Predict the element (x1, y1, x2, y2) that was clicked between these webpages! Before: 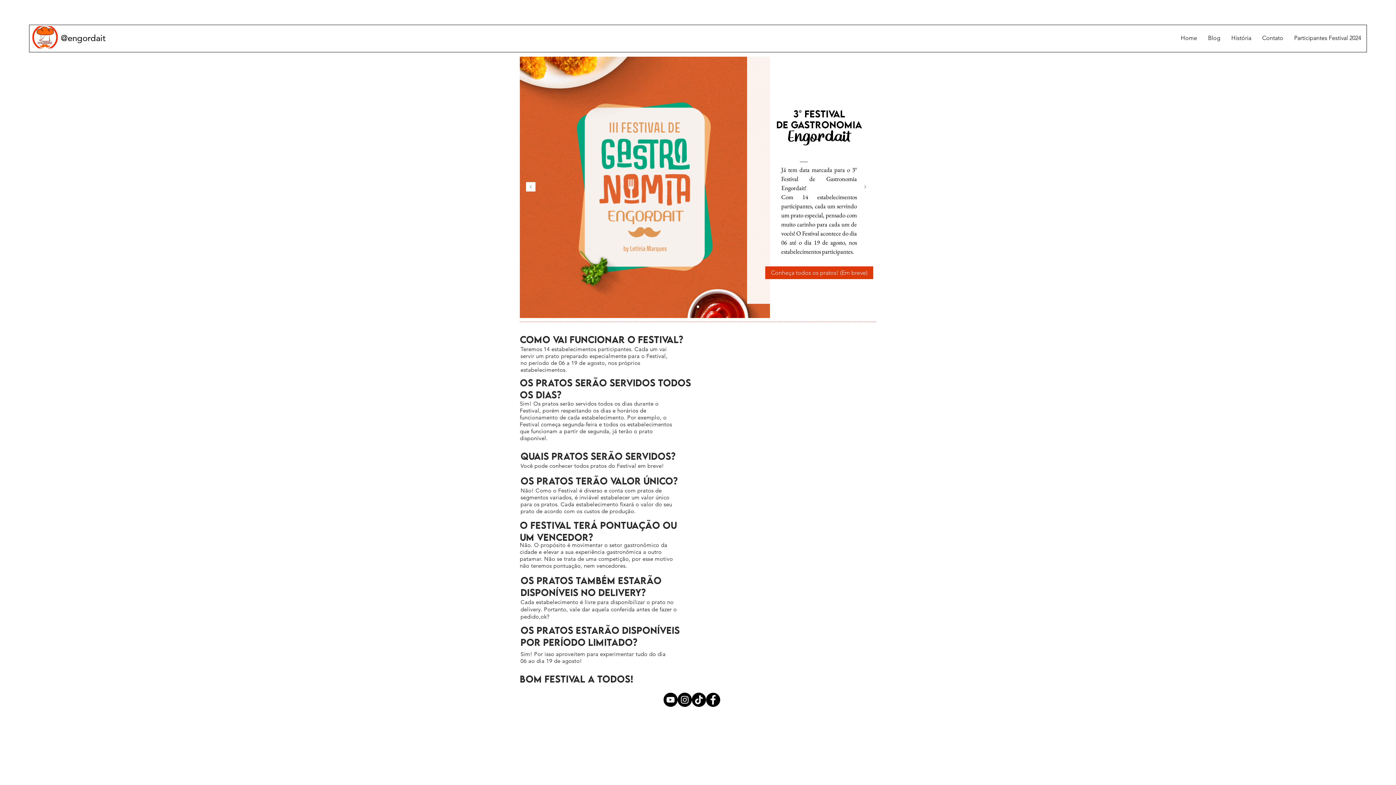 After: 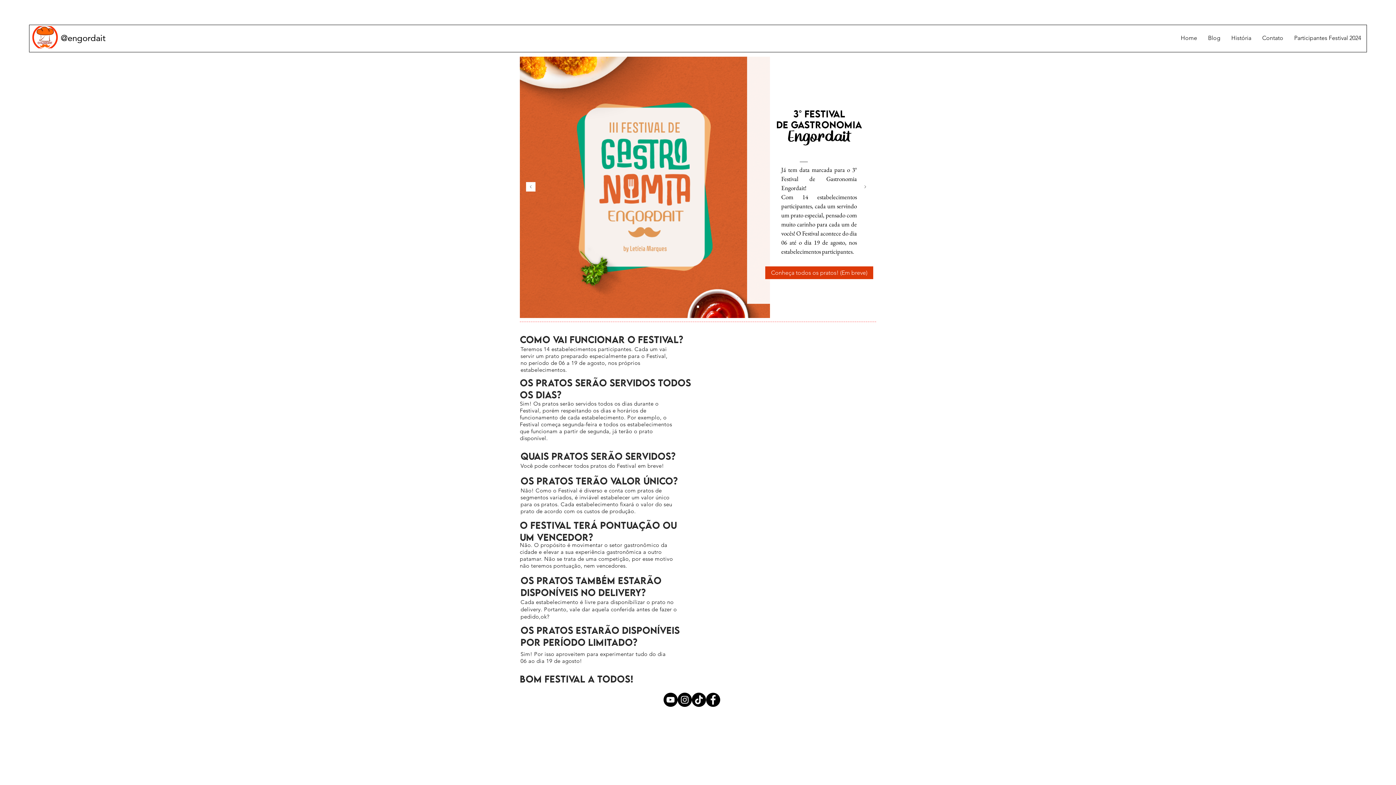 Action: bbox: (677, 693, 692, 707) label: Instagram - Black Circle